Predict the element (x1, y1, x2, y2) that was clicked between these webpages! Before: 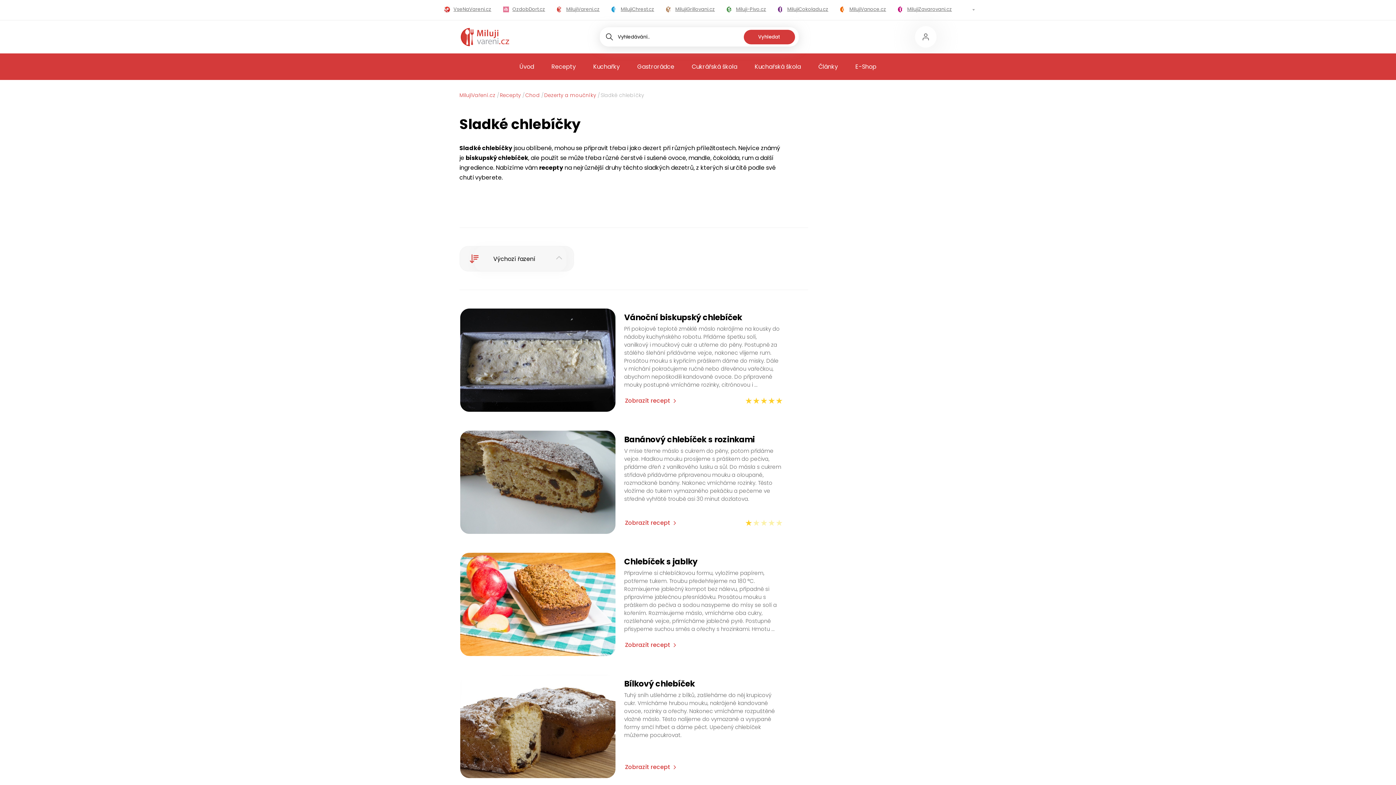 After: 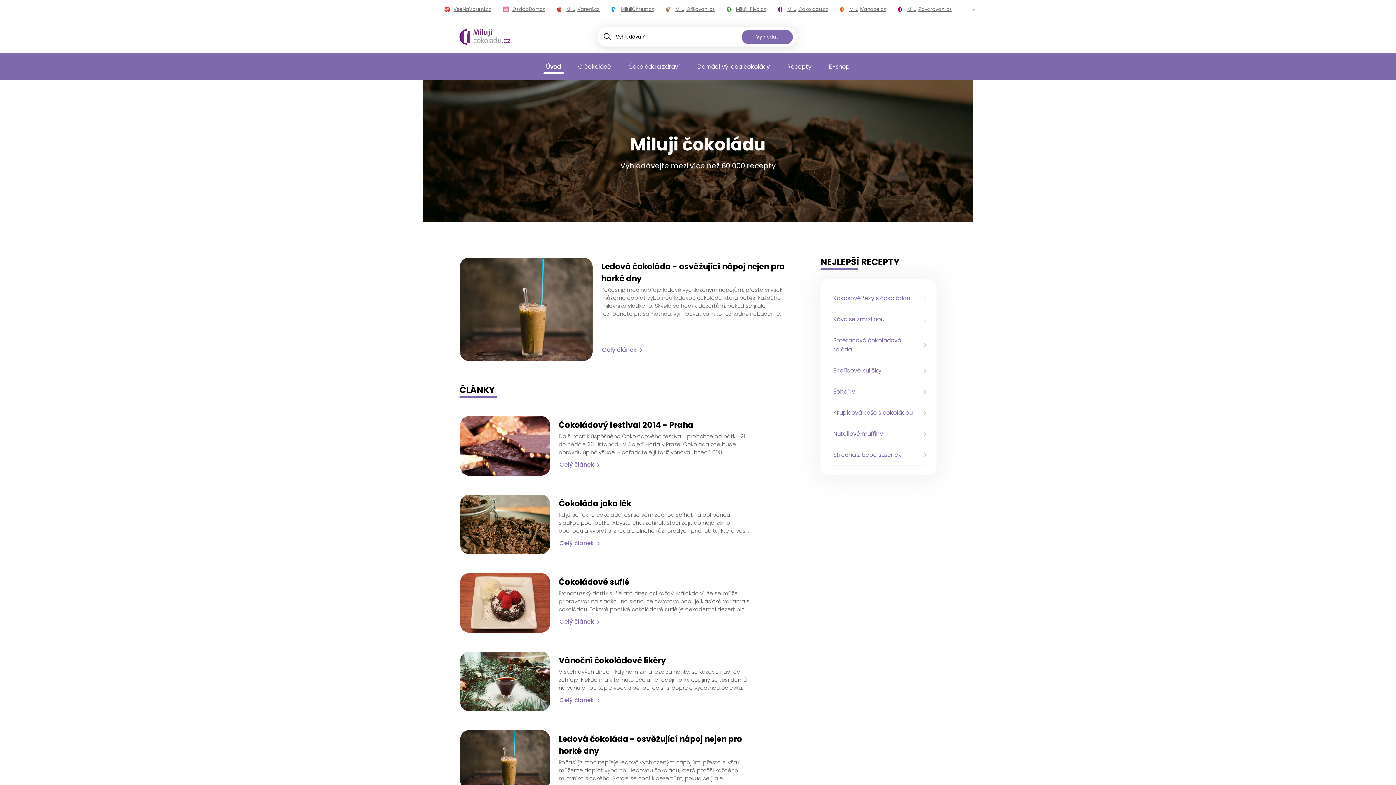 Action: label: MilujiCokoladu.cz bbox: (772, 0, 834, 18)